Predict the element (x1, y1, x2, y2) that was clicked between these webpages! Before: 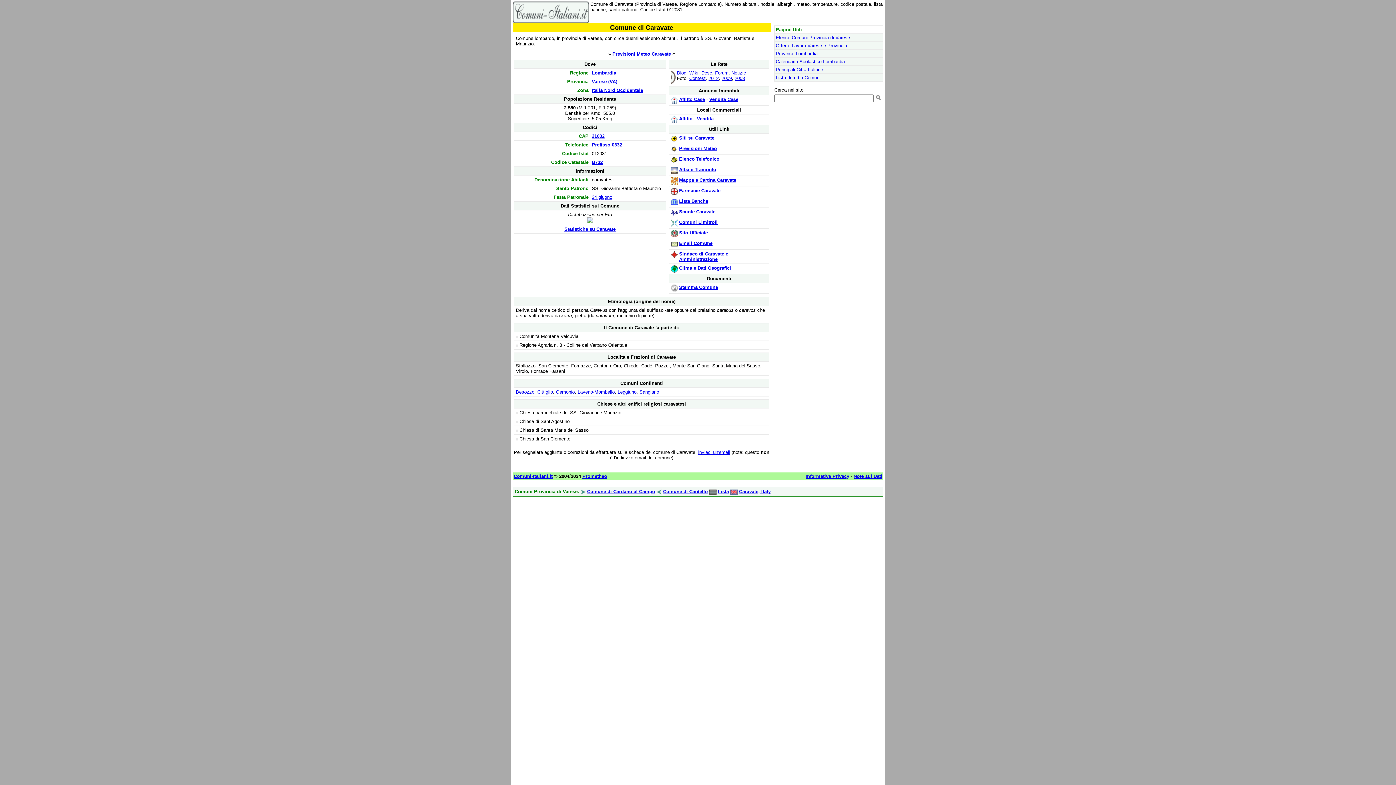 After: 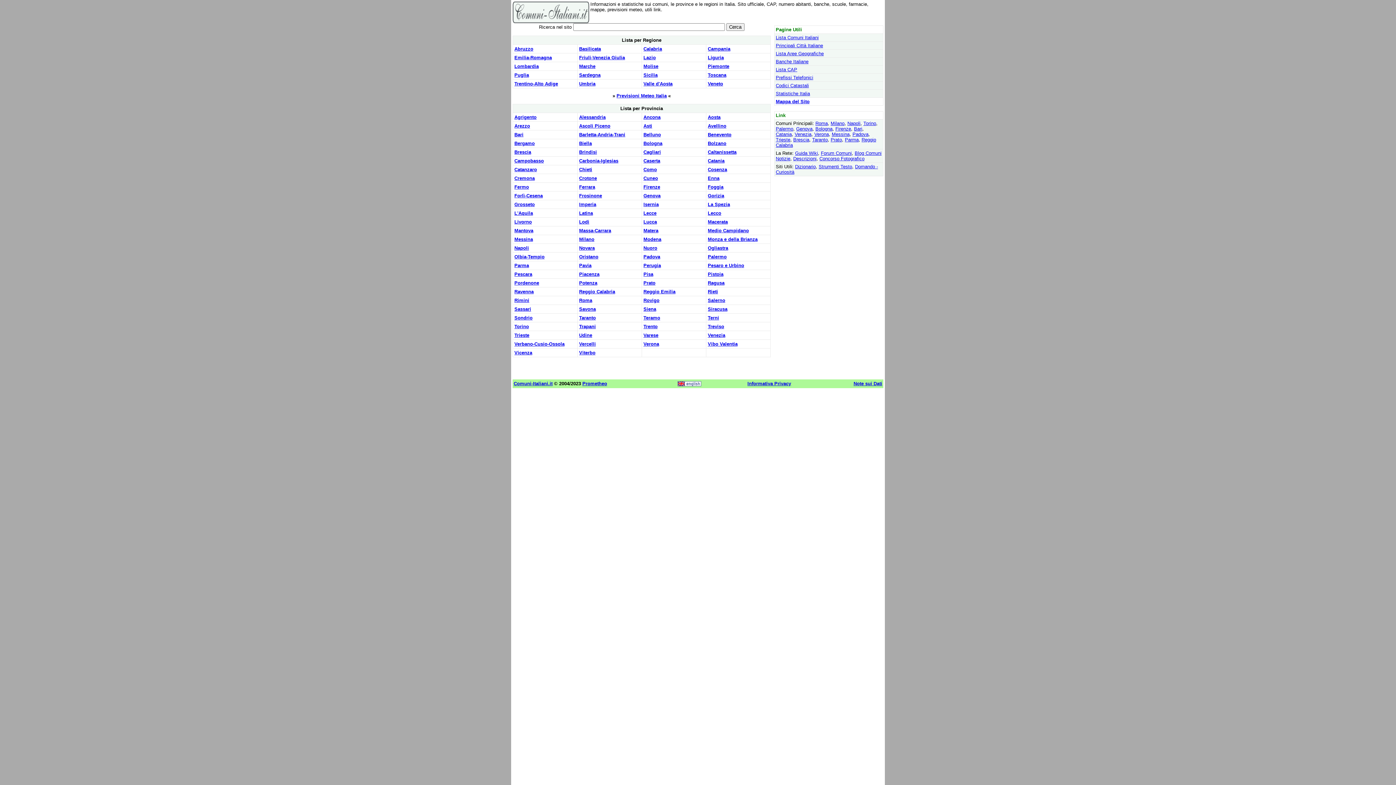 Action: label: Comuni-Italiani.it bbox: (513, 473, 552, 479)